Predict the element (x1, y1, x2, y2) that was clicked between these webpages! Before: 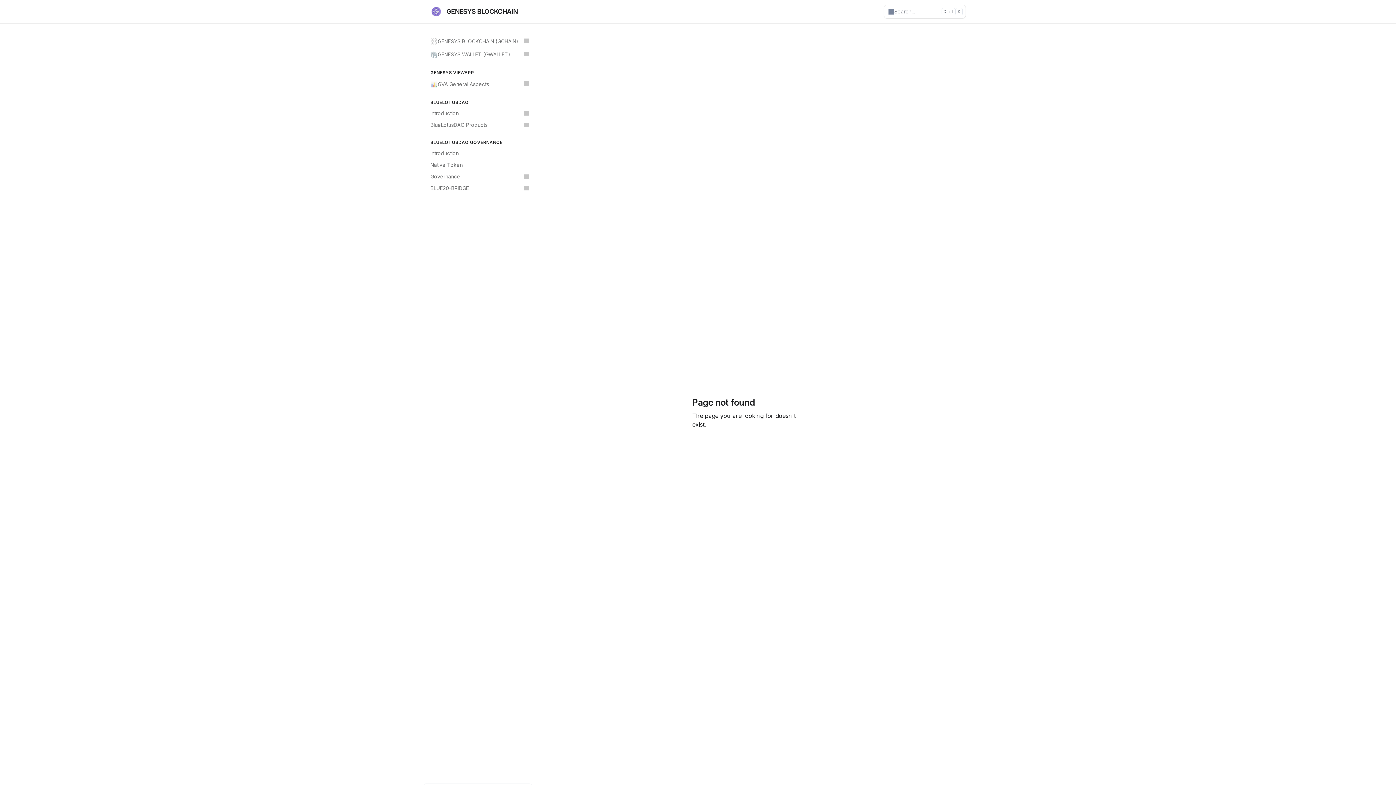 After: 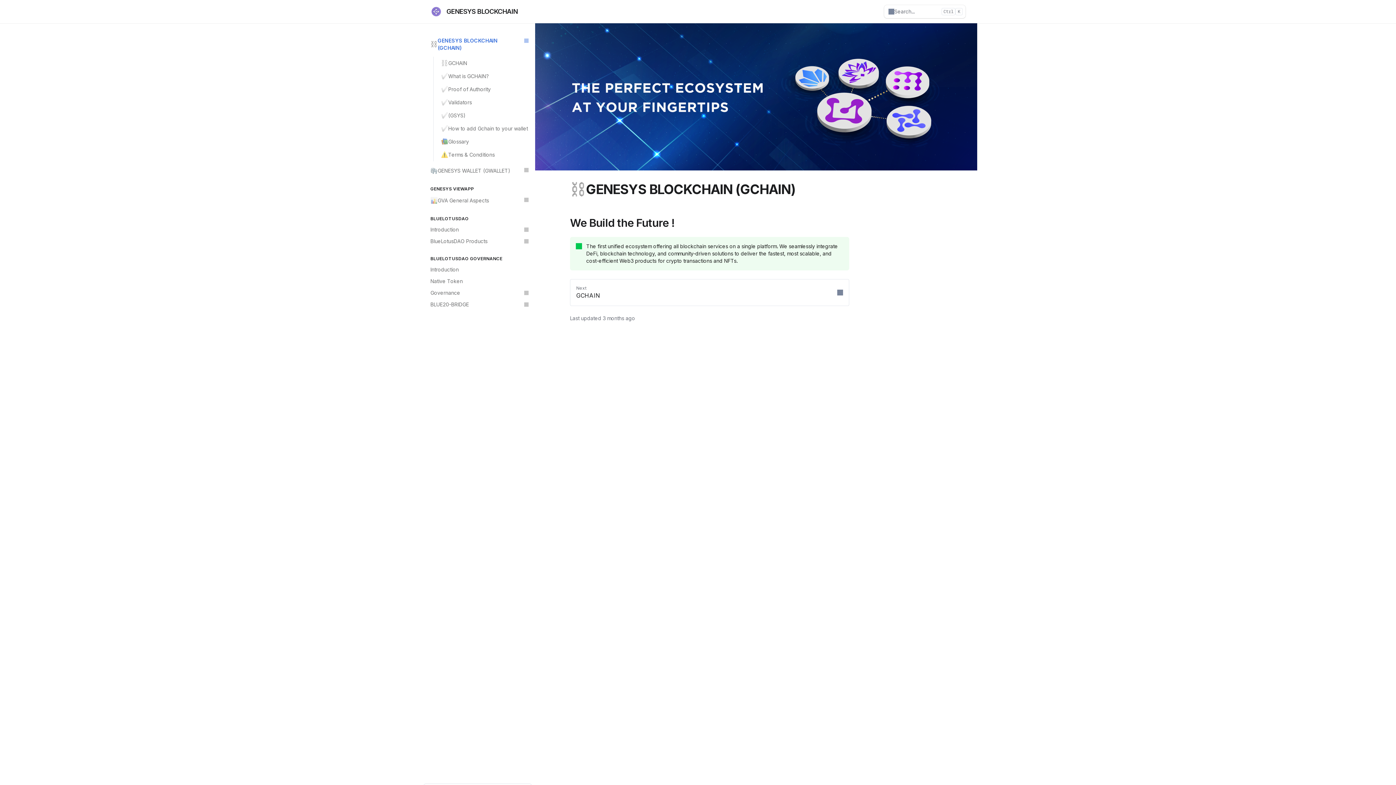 Action: label: ⛓️
GENESYS BLOCKCHAIN (GCHAIN) bbox: (426, 34, 532, 48)